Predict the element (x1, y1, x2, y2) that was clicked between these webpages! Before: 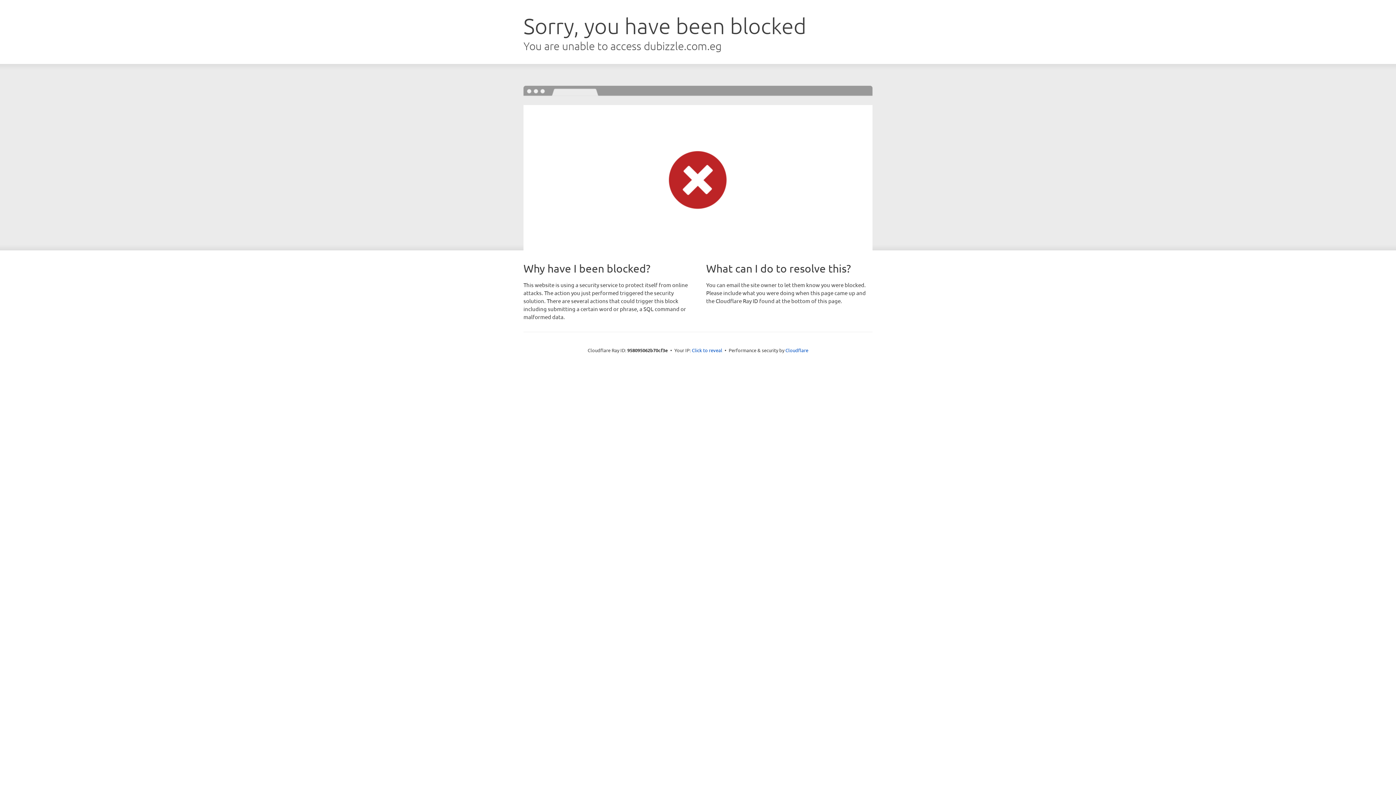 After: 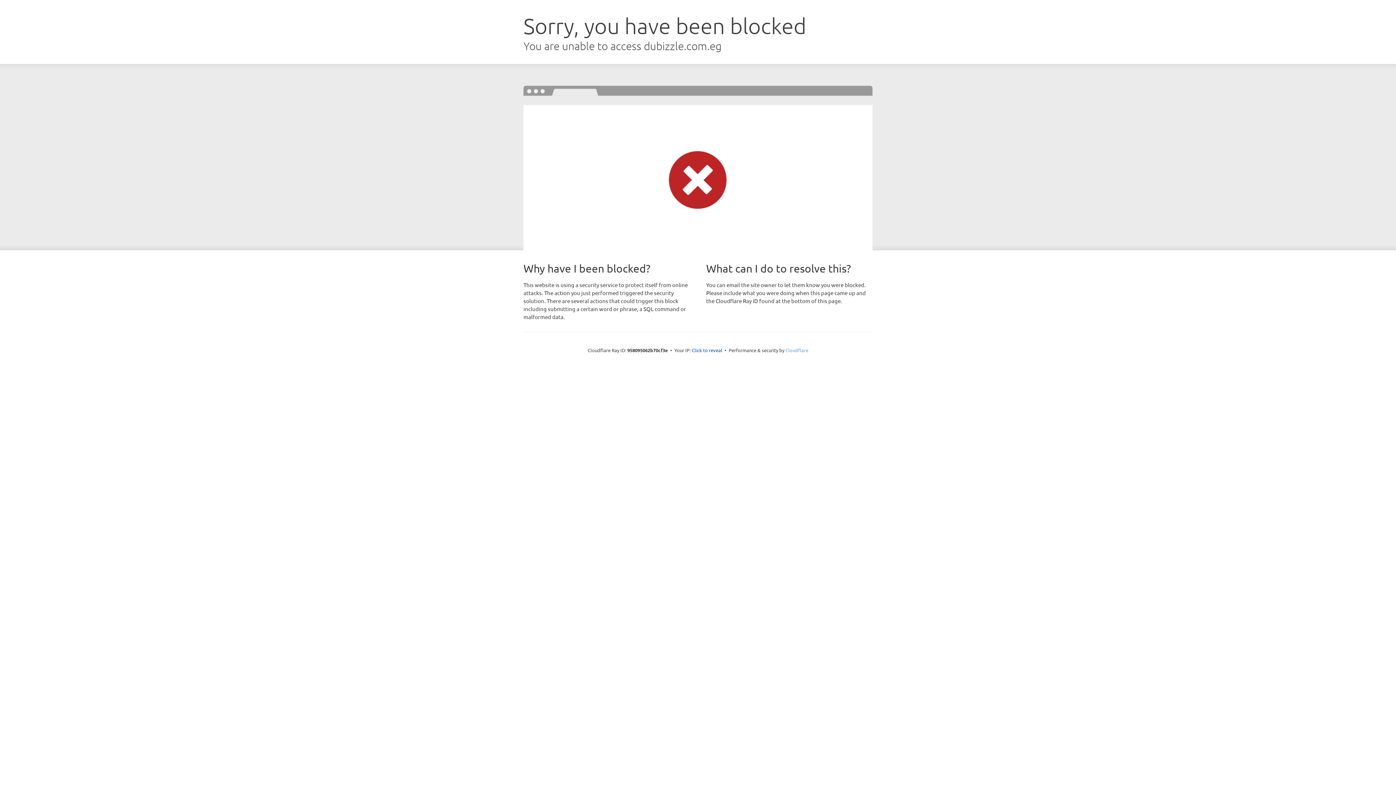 Action: bbox: (785, 347, 808, 353) label: Cloudflare